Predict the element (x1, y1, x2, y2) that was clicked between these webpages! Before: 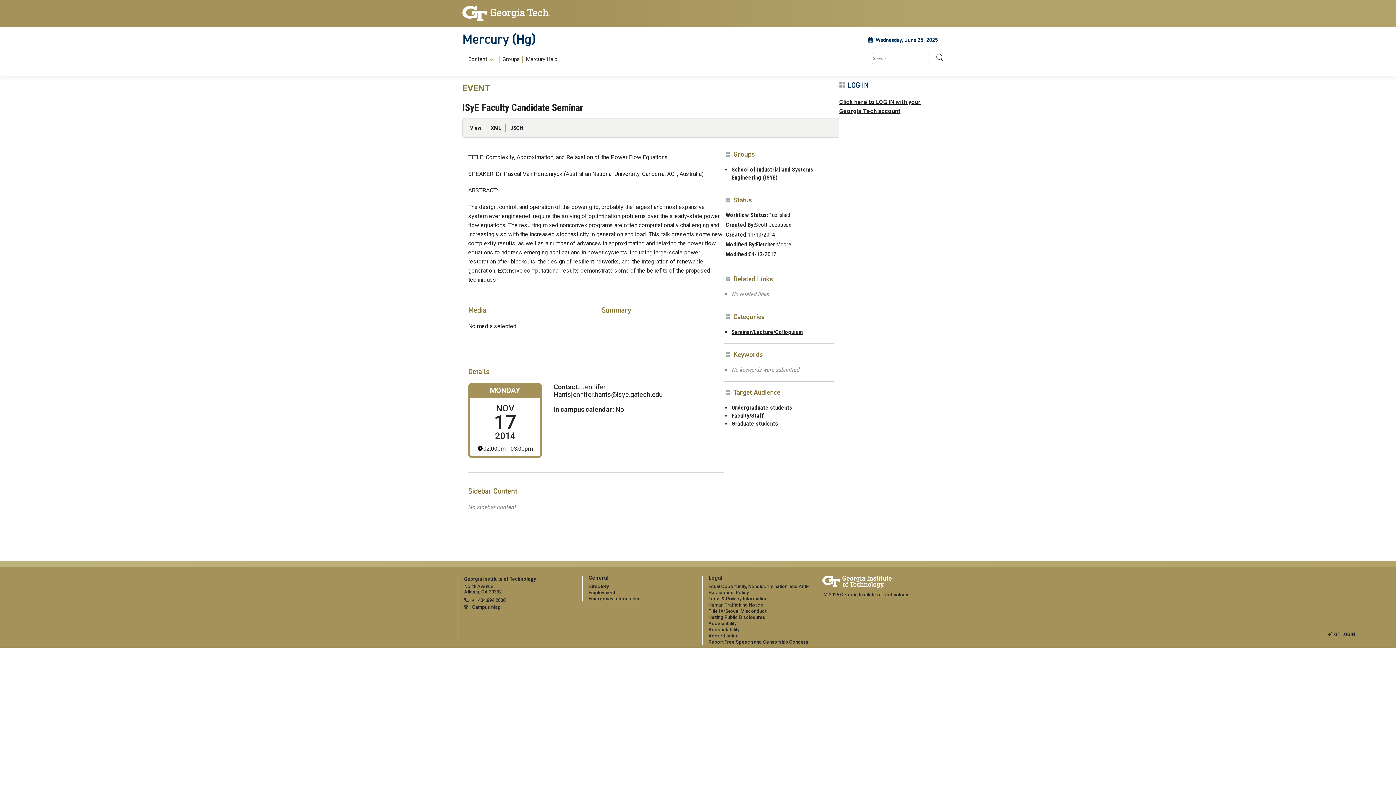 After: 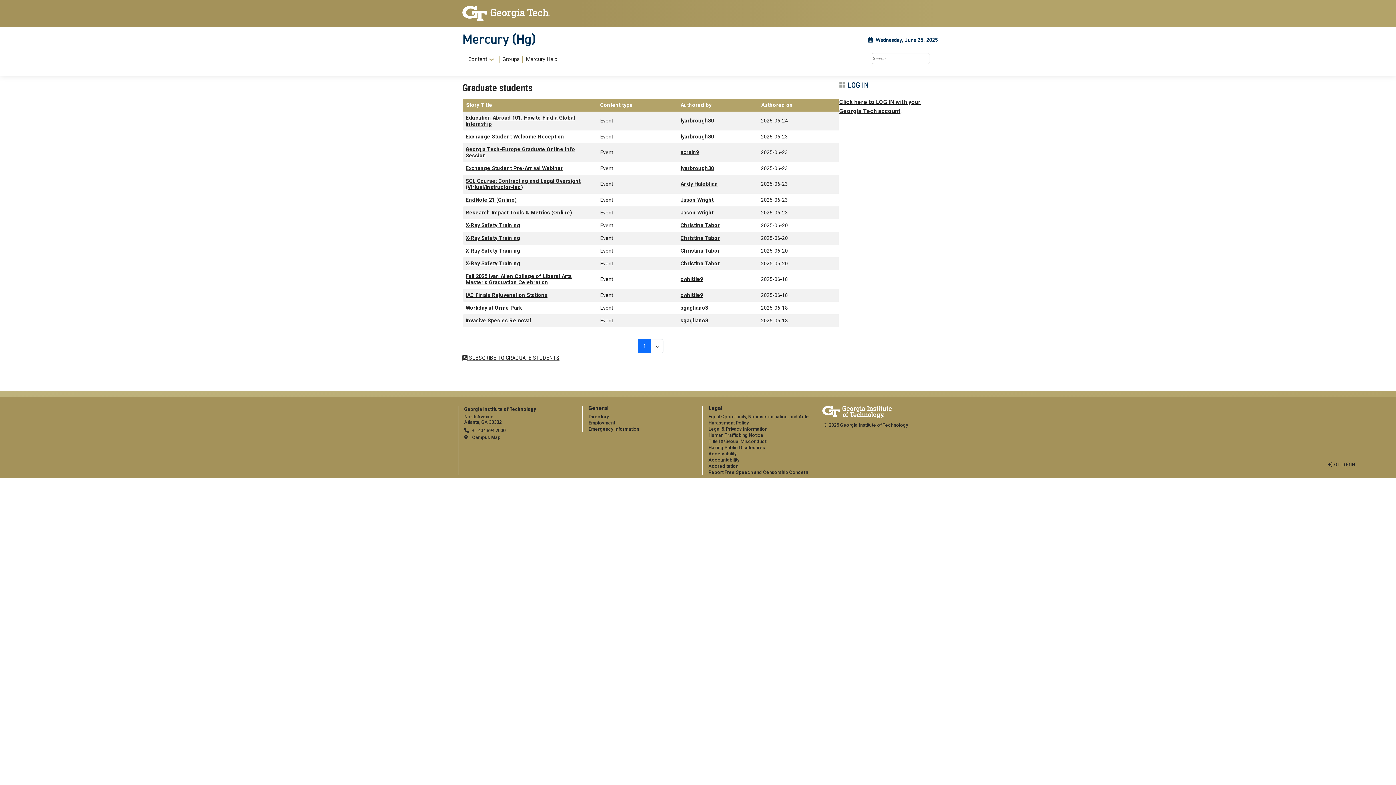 Action: label: Graduate students bbox: (731, 420, 778, 427)